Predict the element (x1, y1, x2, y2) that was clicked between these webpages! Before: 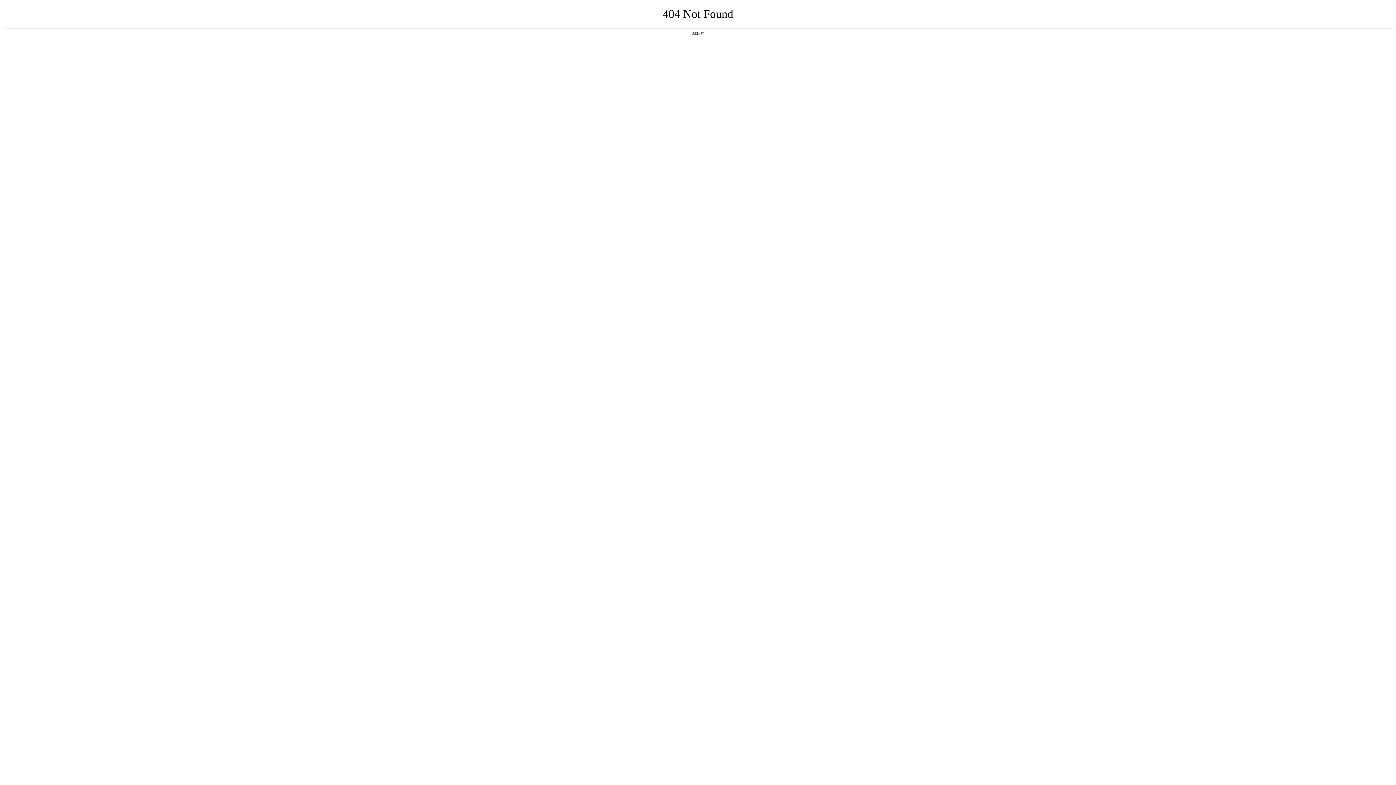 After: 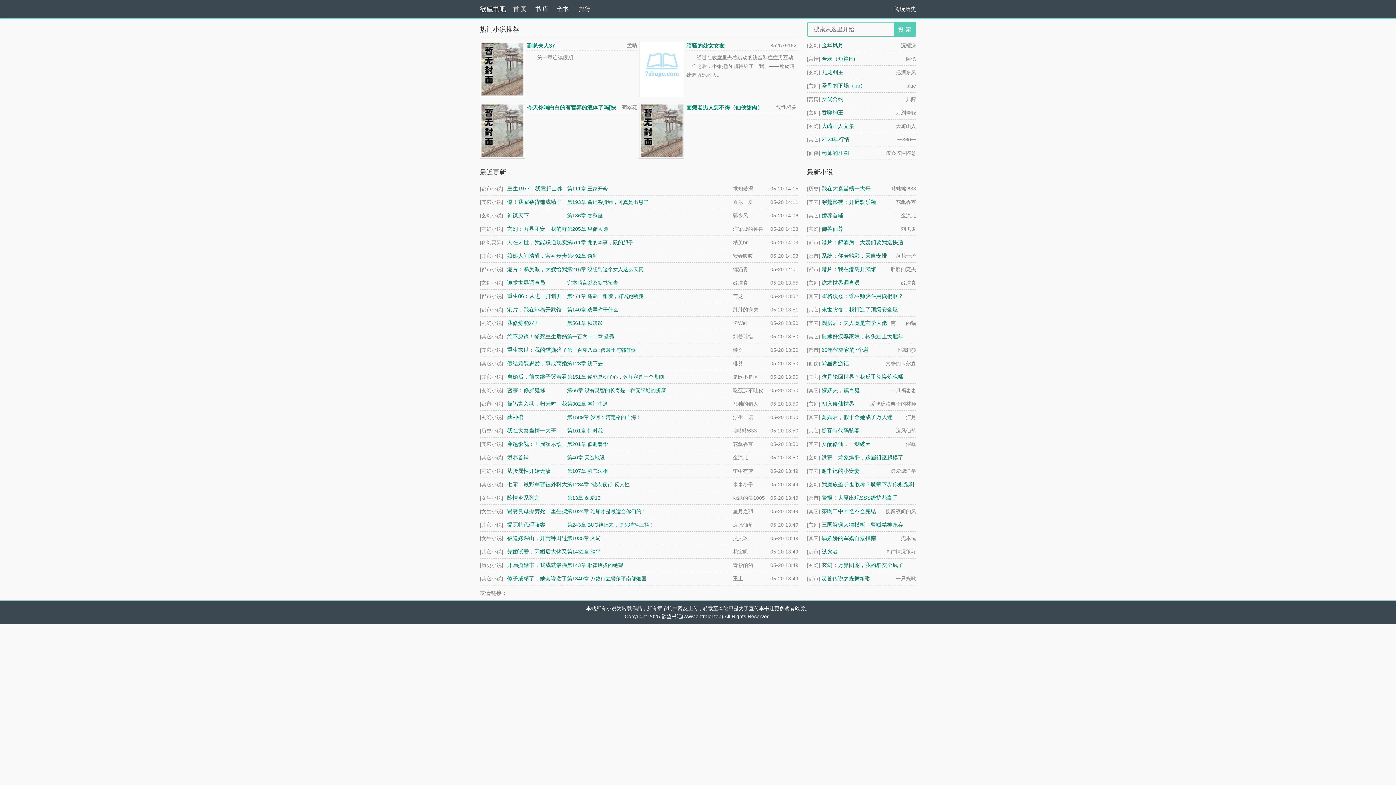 Action: bbox: (692, 31, 704, 35) label: 返回首页